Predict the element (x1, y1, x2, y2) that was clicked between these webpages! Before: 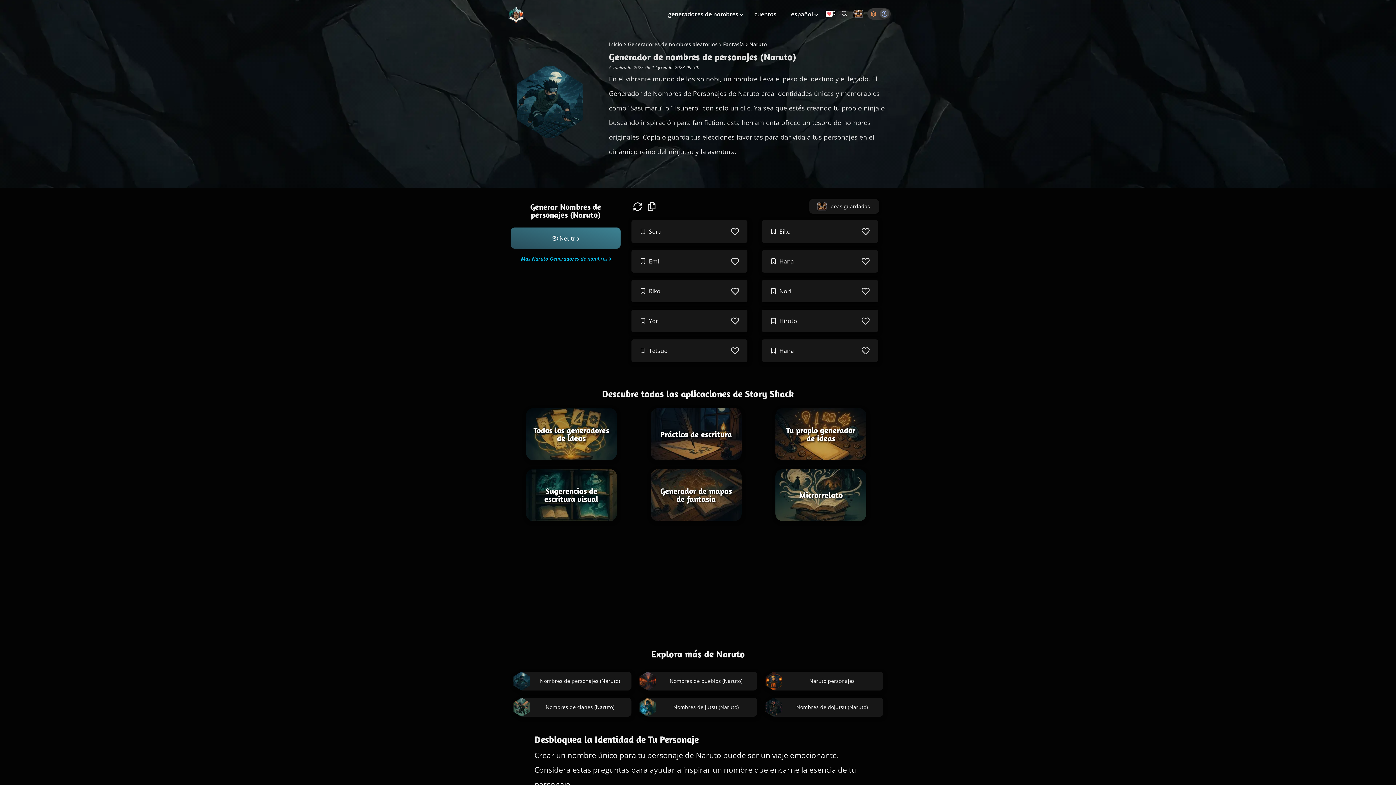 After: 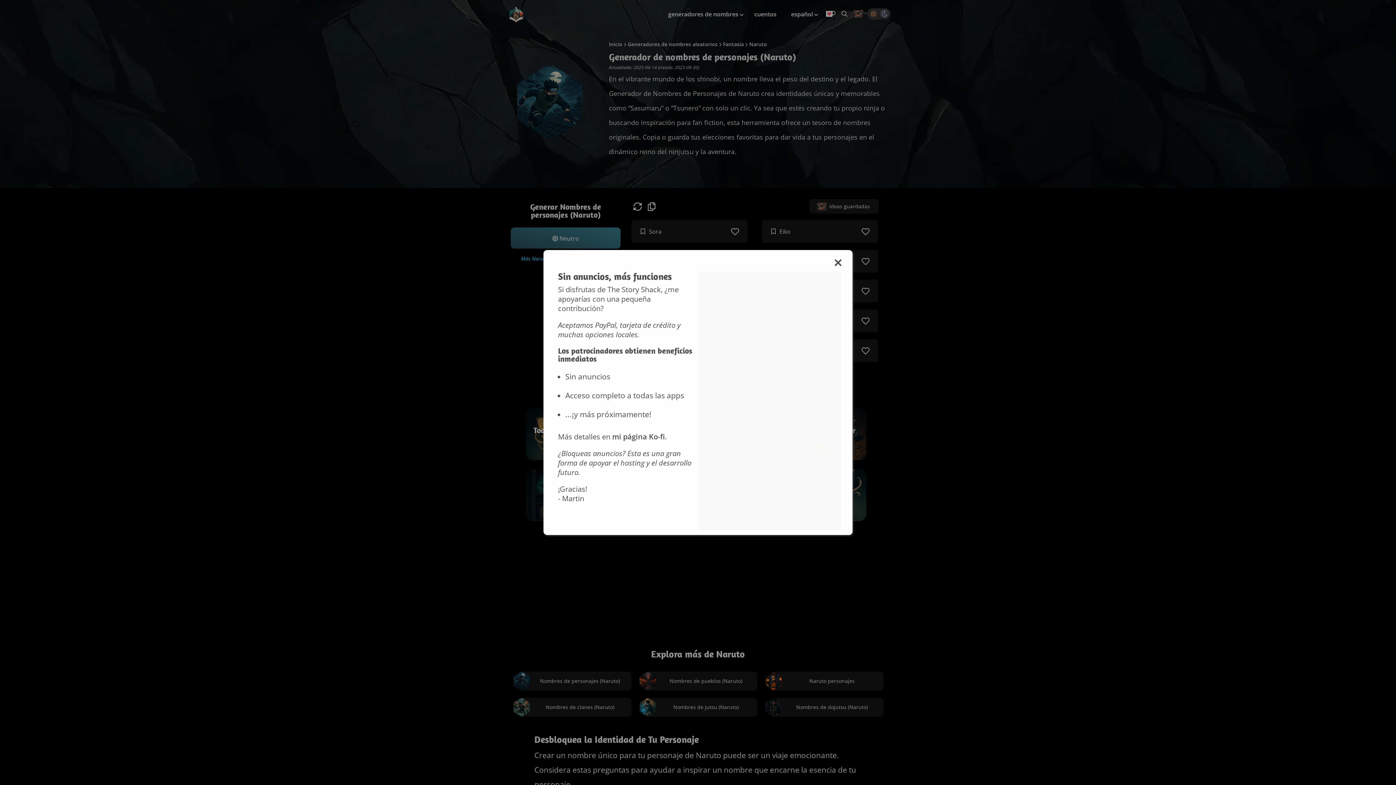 Action: bbox: (825, 11, 836, 19)